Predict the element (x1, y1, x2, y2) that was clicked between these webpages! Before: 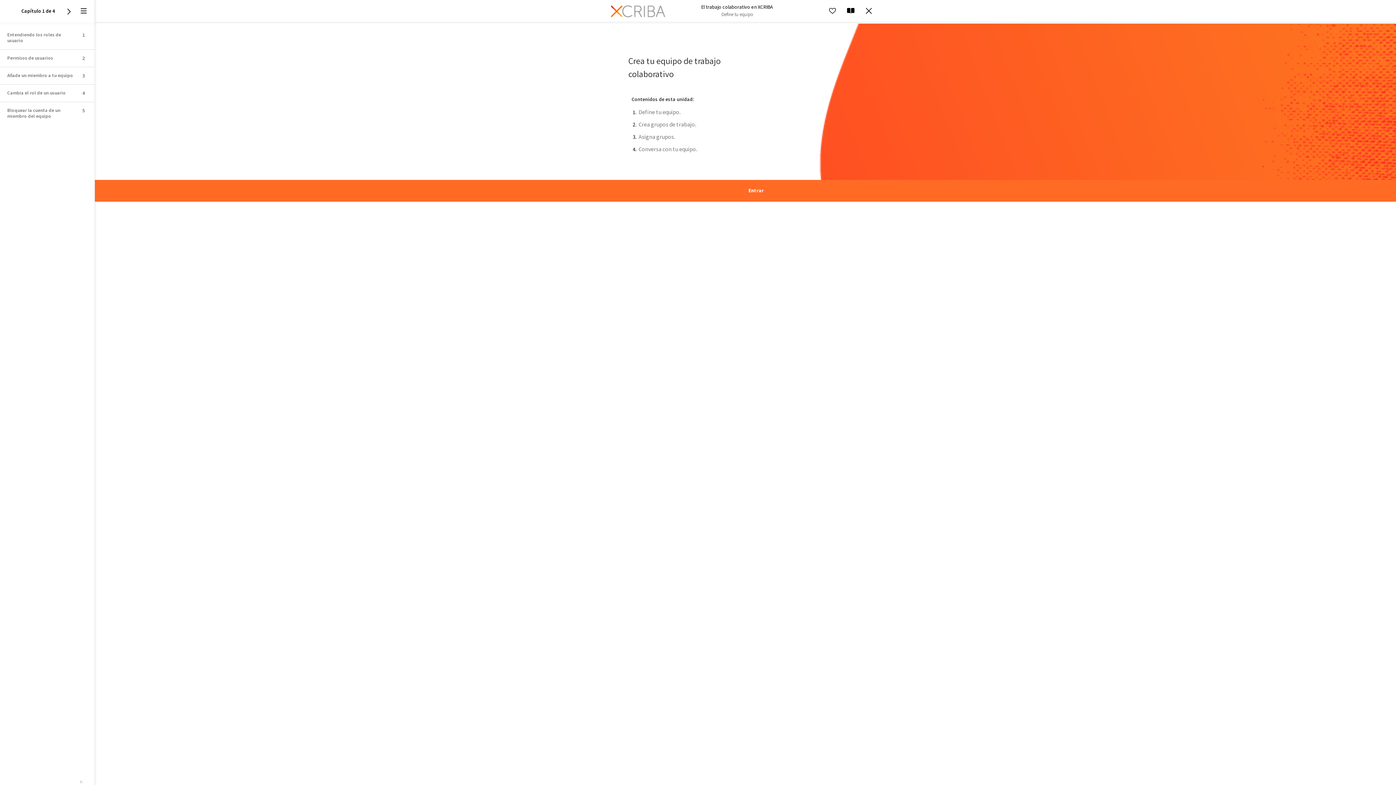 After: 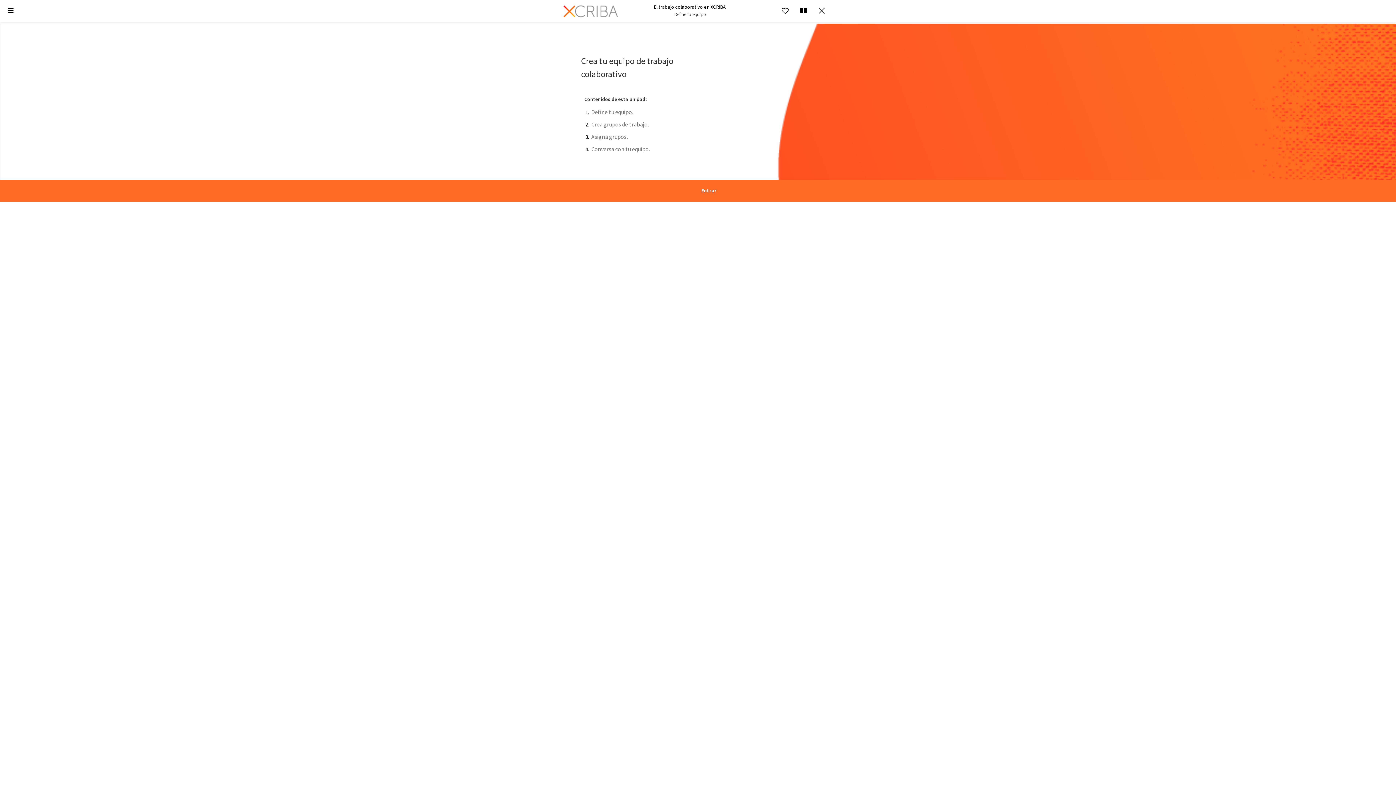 Action: bbox: (80, 8, 86, 14)